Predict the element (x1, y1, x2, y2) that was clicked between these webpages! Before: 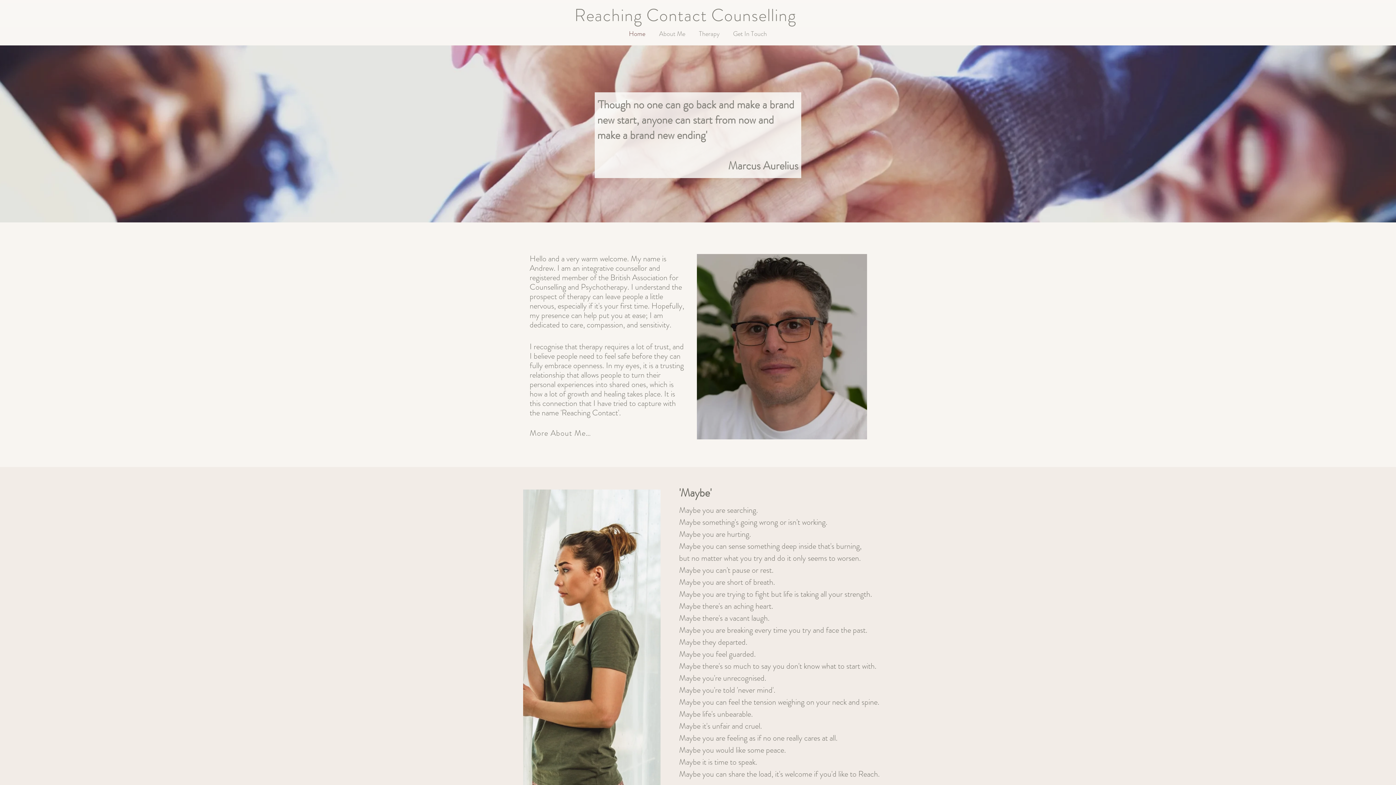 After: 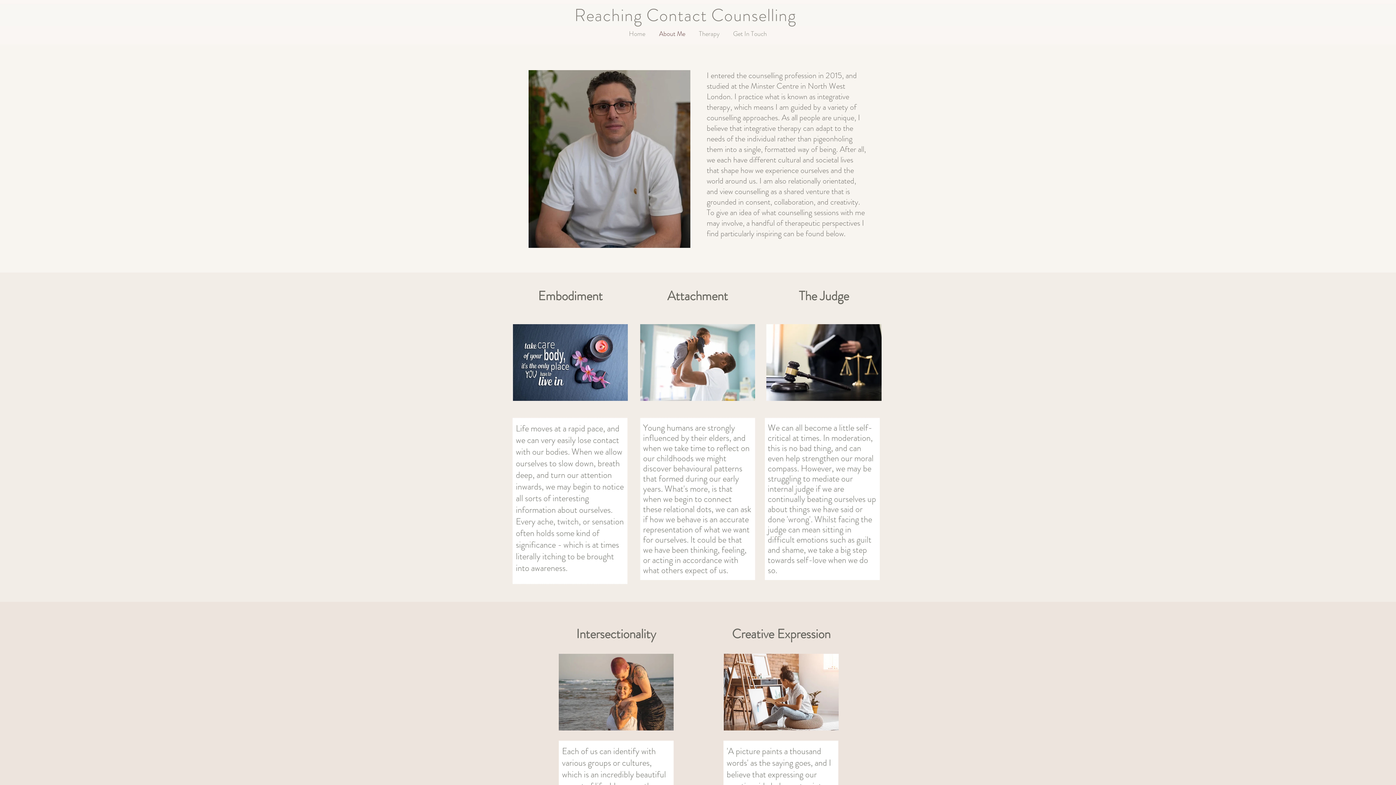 Action: label: More About Me... bbox: (529, 429, 591, 436)